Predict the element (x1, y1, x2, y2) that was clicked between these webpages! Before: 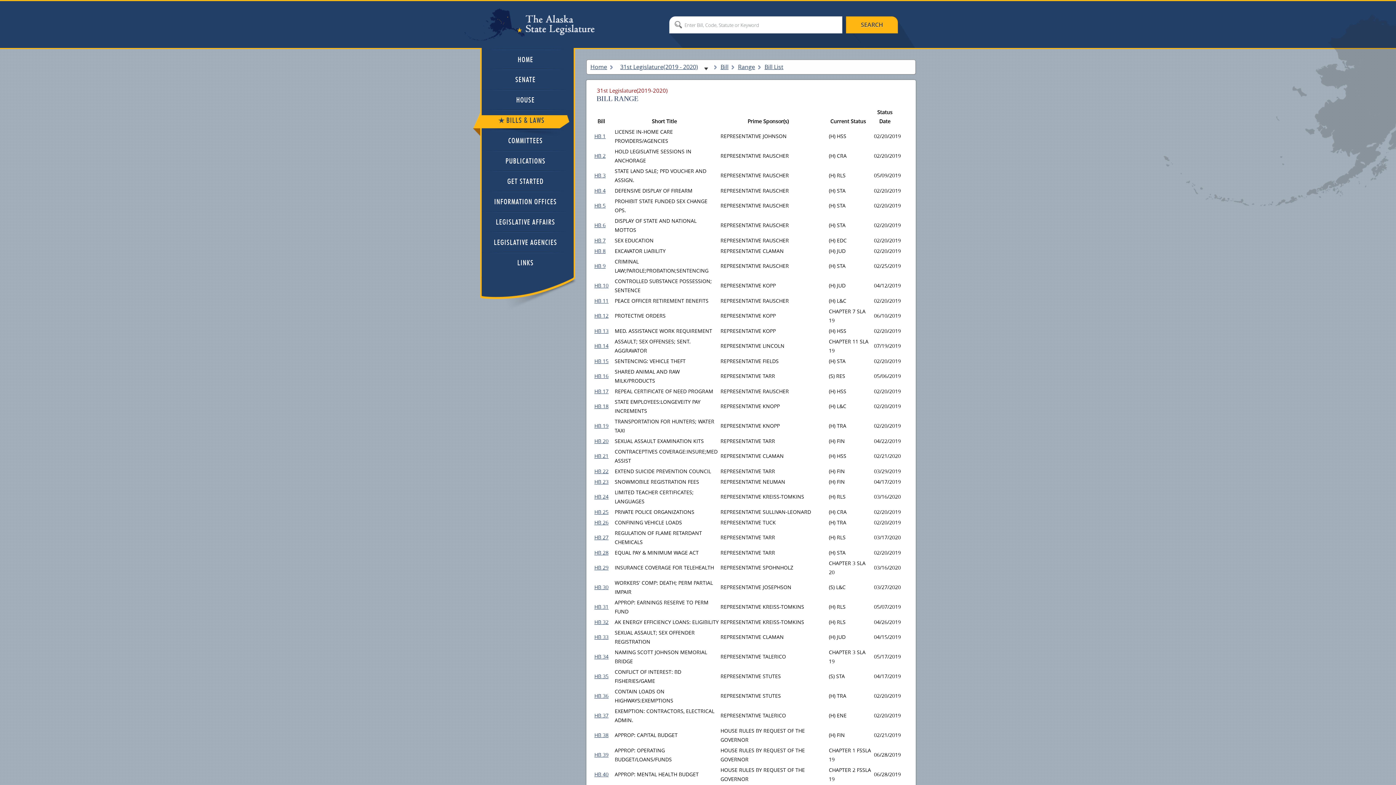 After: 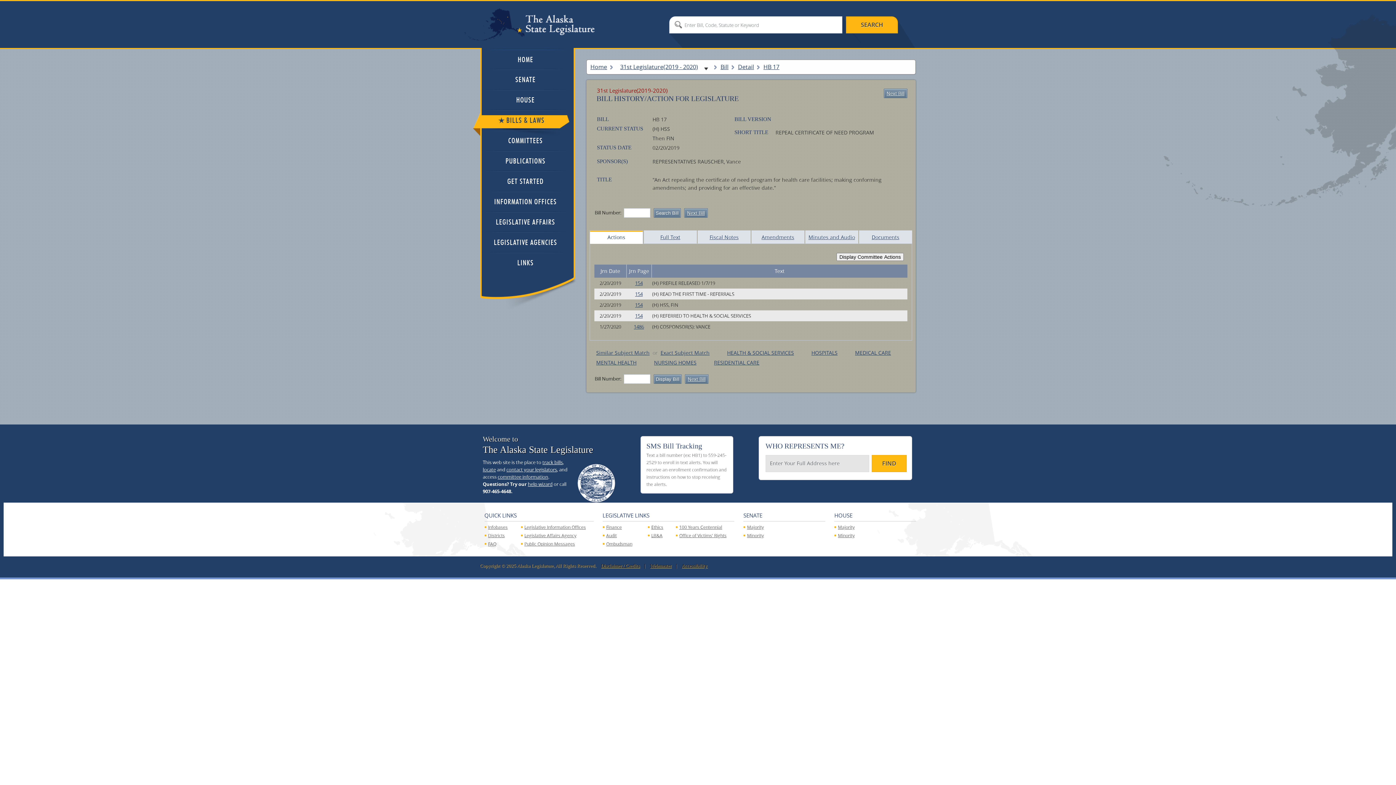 Action: bbox: (594, 388, 608, 394) label: HB 17